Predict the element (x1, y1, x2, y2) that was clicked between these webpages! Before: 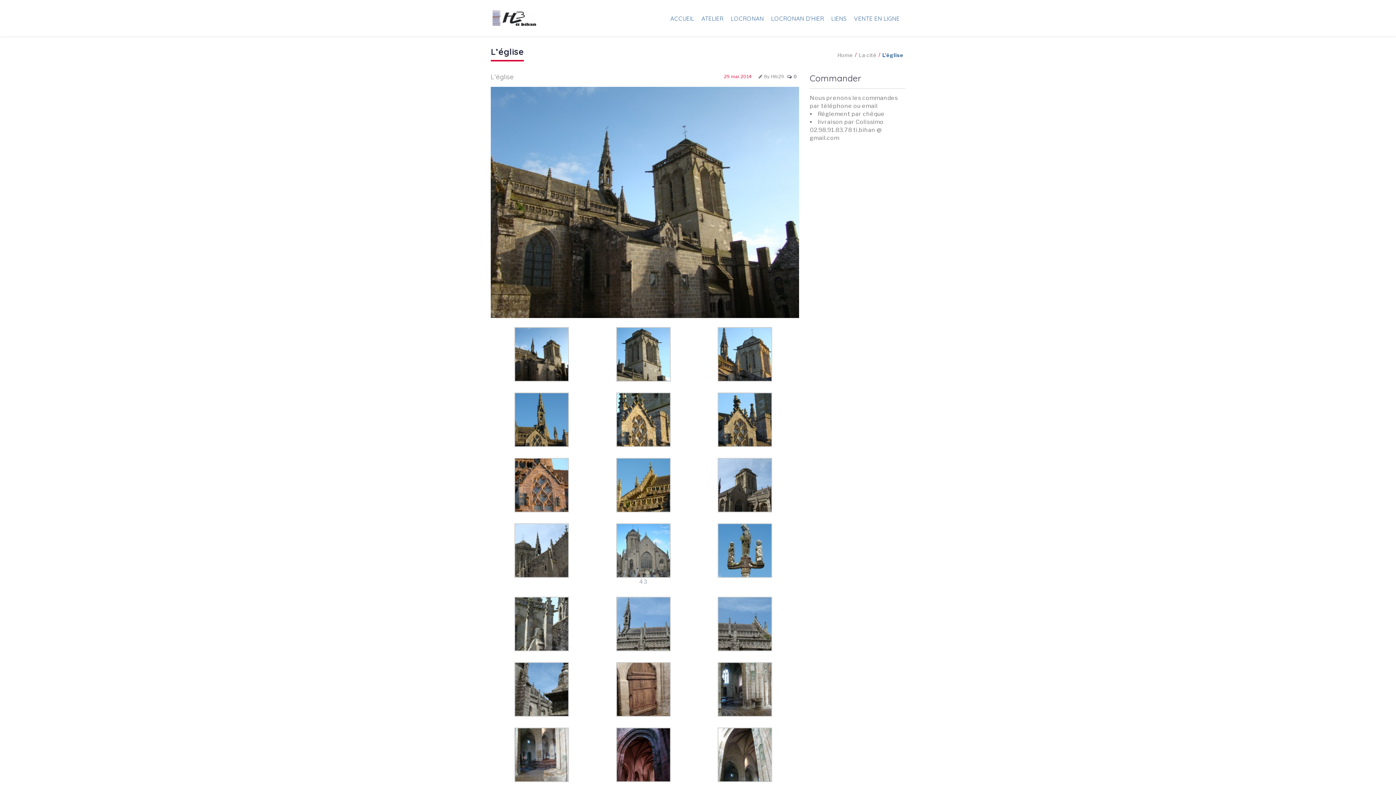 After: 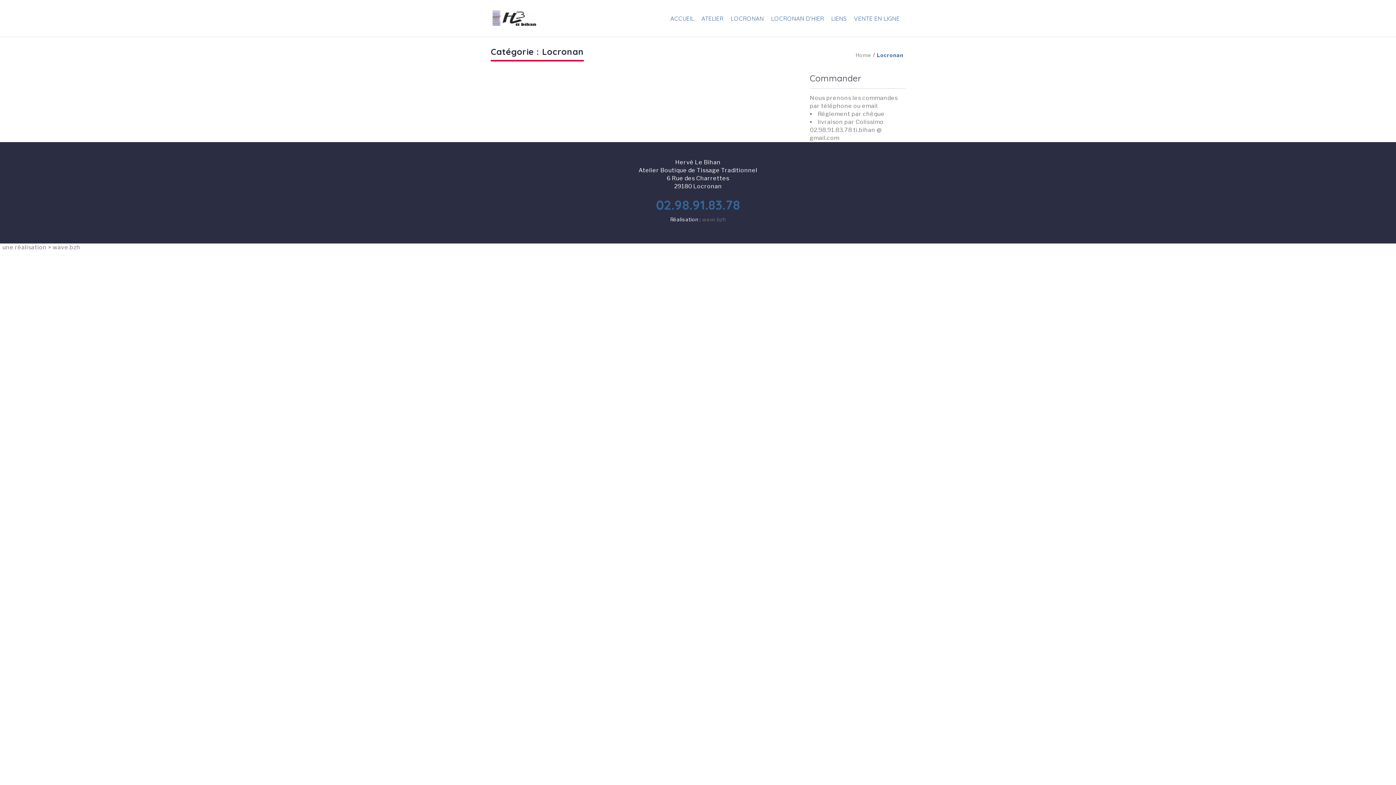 Action: bbox: (729, 13, 765, 24) label: LOCRONAN